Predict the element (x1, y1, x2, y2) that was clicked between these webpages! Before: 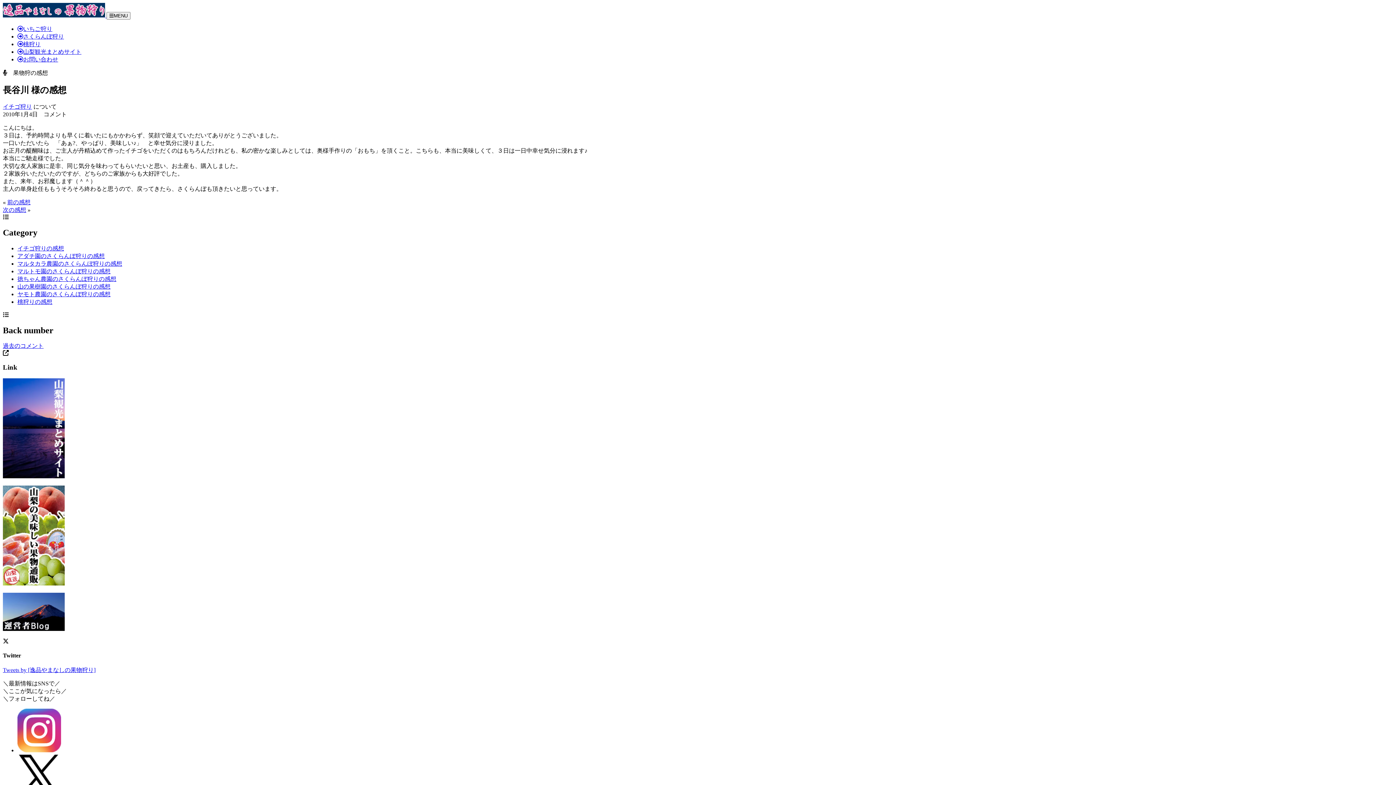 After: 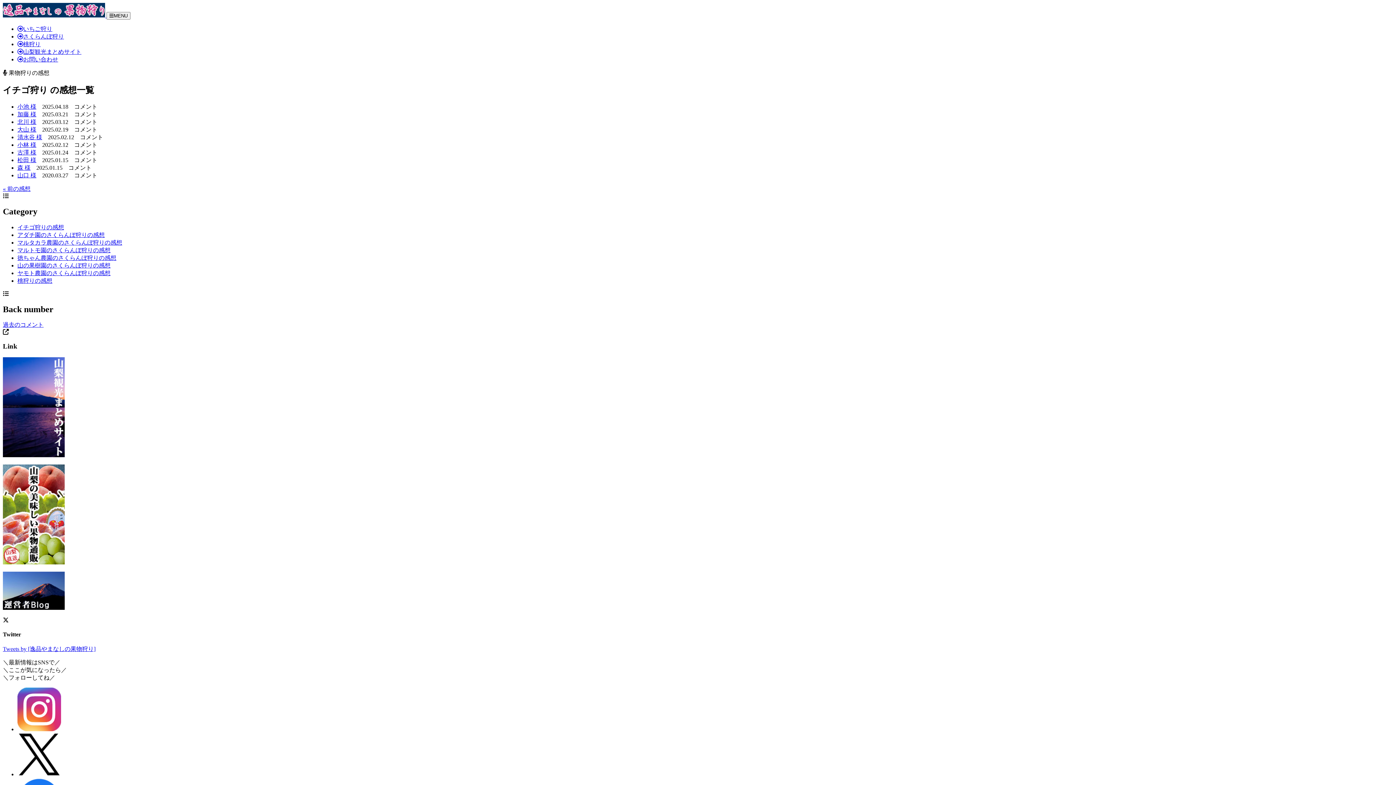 Action: bbox: (2, 103, 32, 109) label: イチゴ狩り